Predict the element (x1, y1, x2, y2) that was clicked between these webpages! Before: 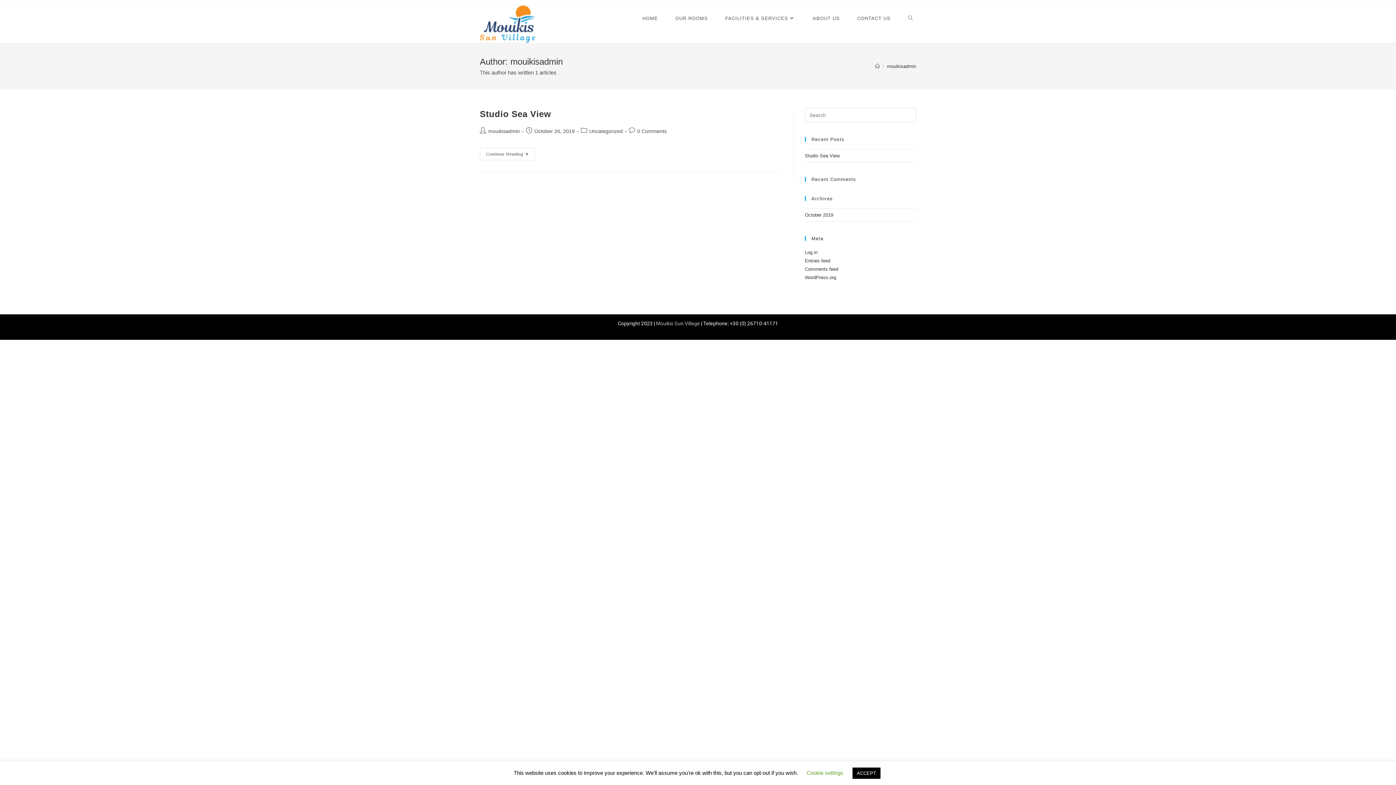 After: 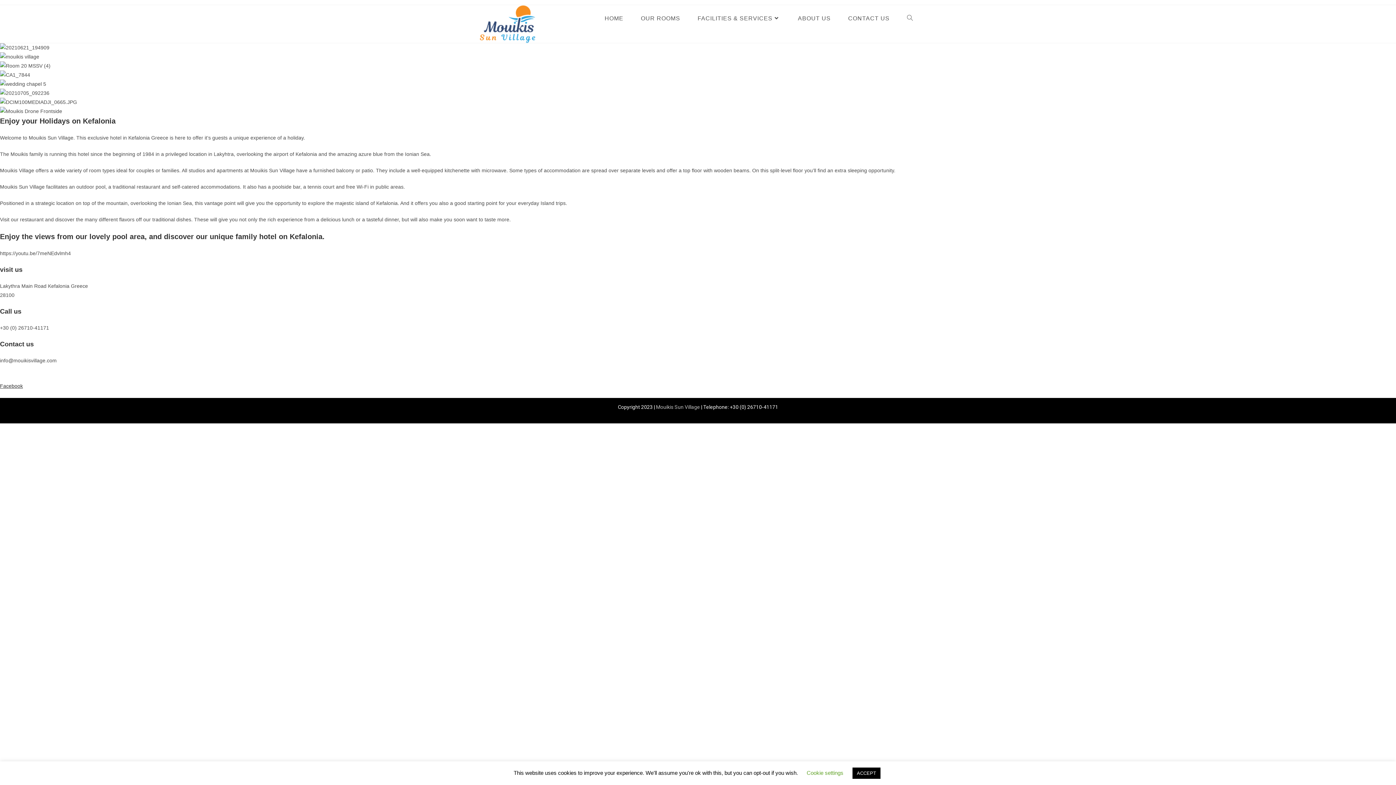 Action: bbox: (480, 20, 535, 26)